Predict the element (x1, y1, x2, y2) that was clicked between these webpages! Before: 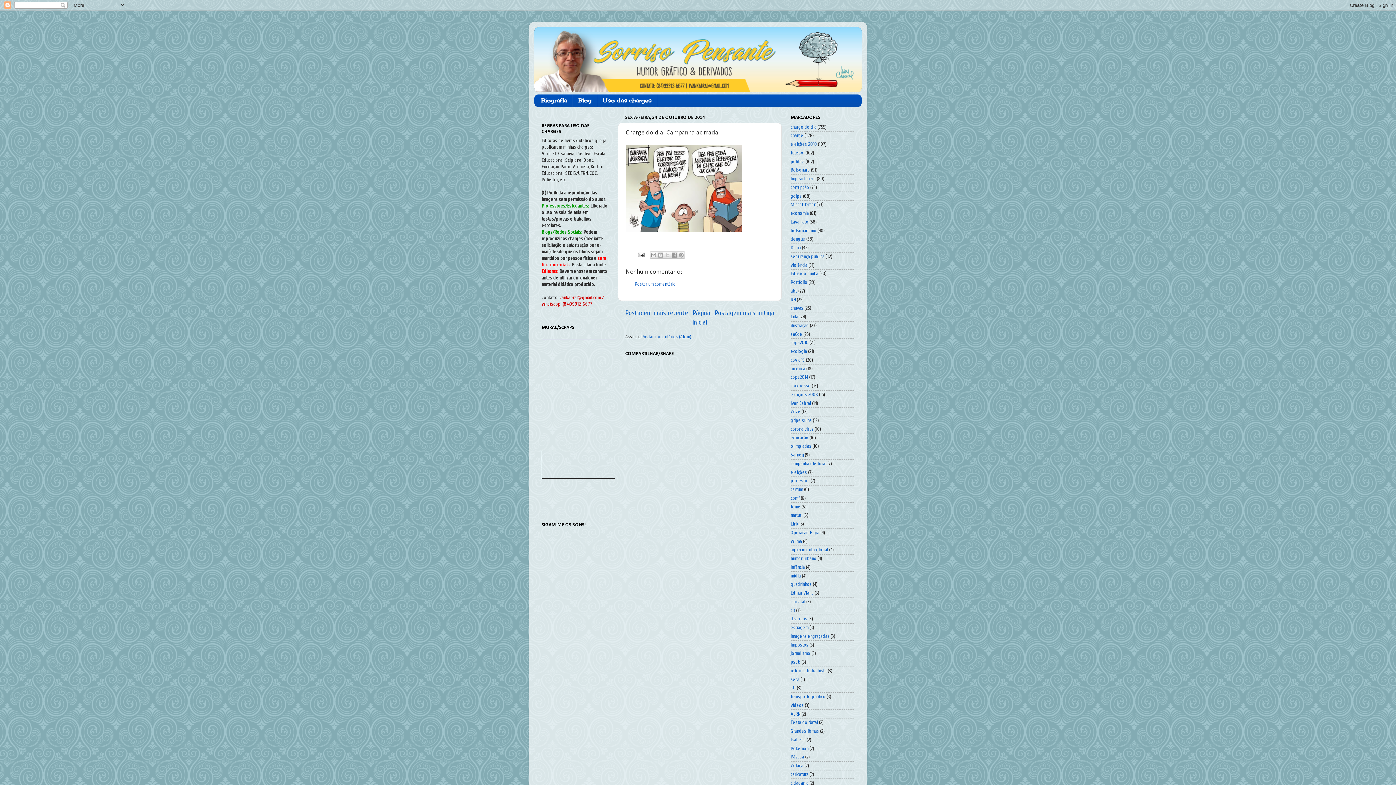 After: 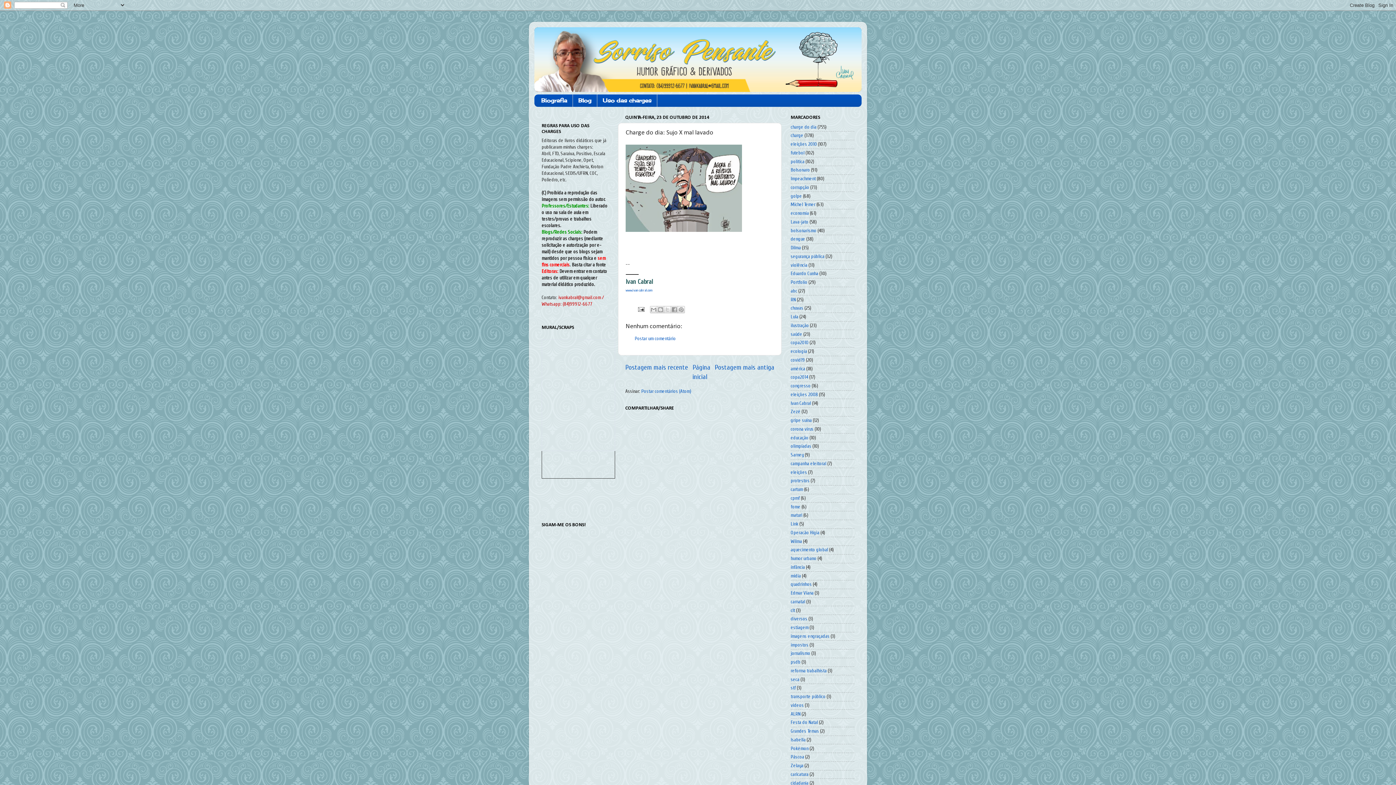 Action: bbox: (714, 308, 774, 316) label: Postagem mais antiga